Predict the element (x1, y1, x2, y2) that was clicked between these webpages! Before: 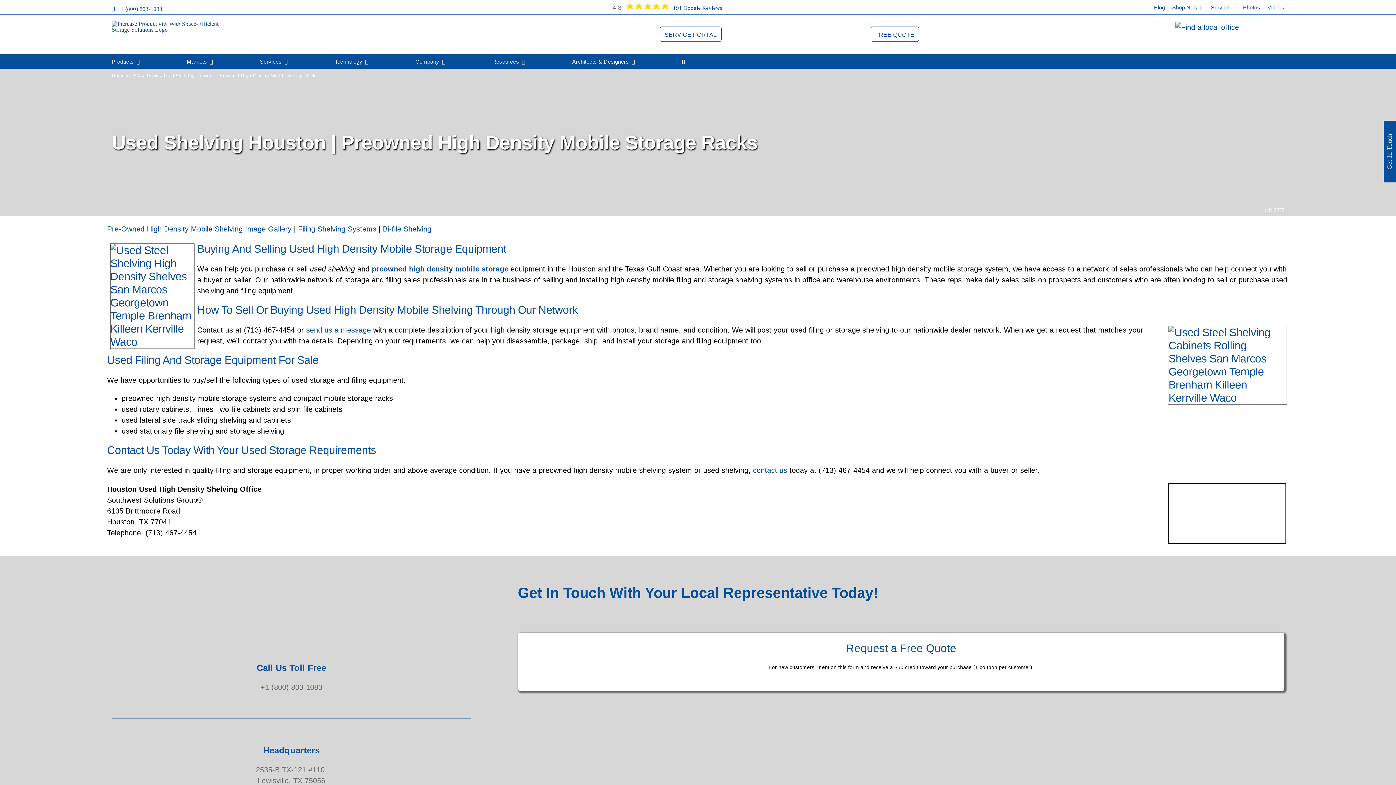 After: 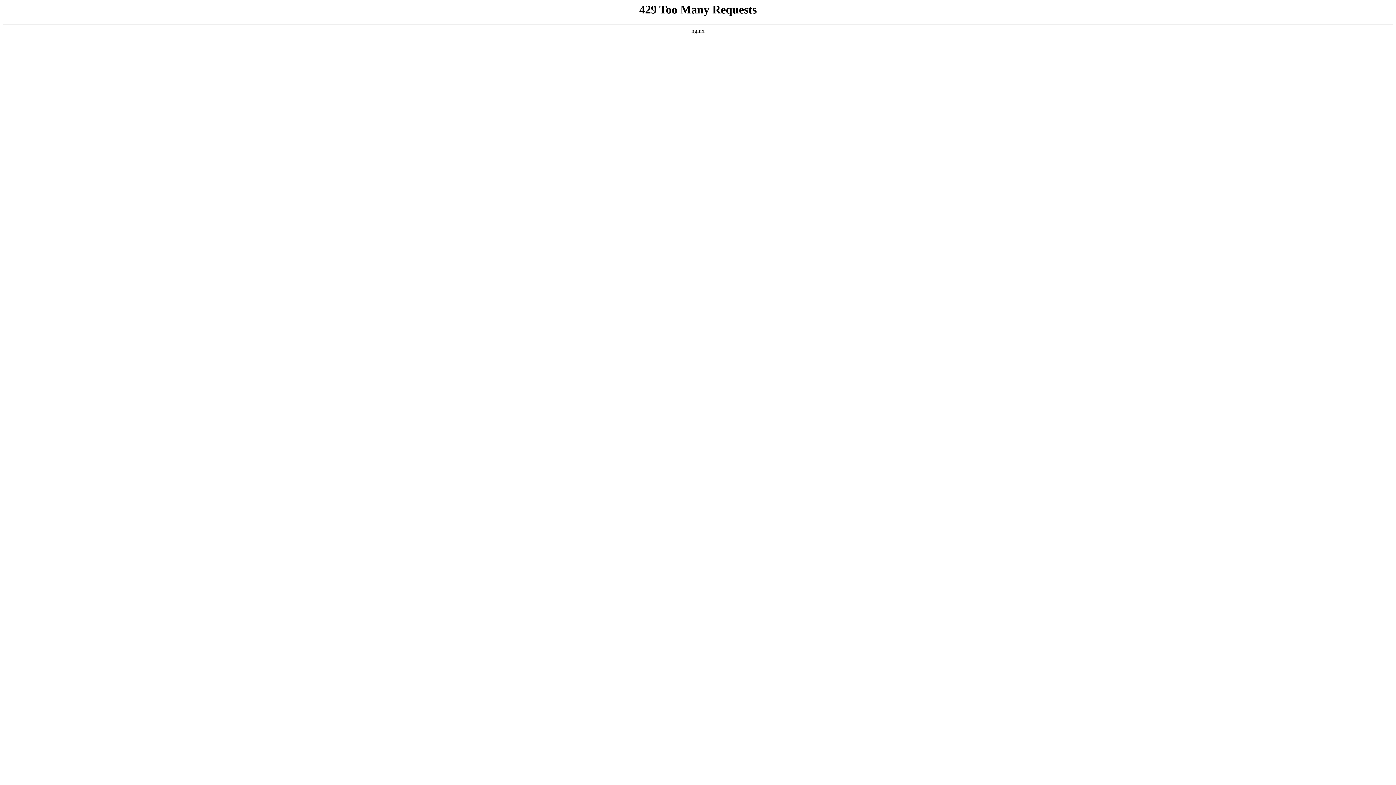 Action: label: Architects & Designers bbox: (572, 50, 635, 72)